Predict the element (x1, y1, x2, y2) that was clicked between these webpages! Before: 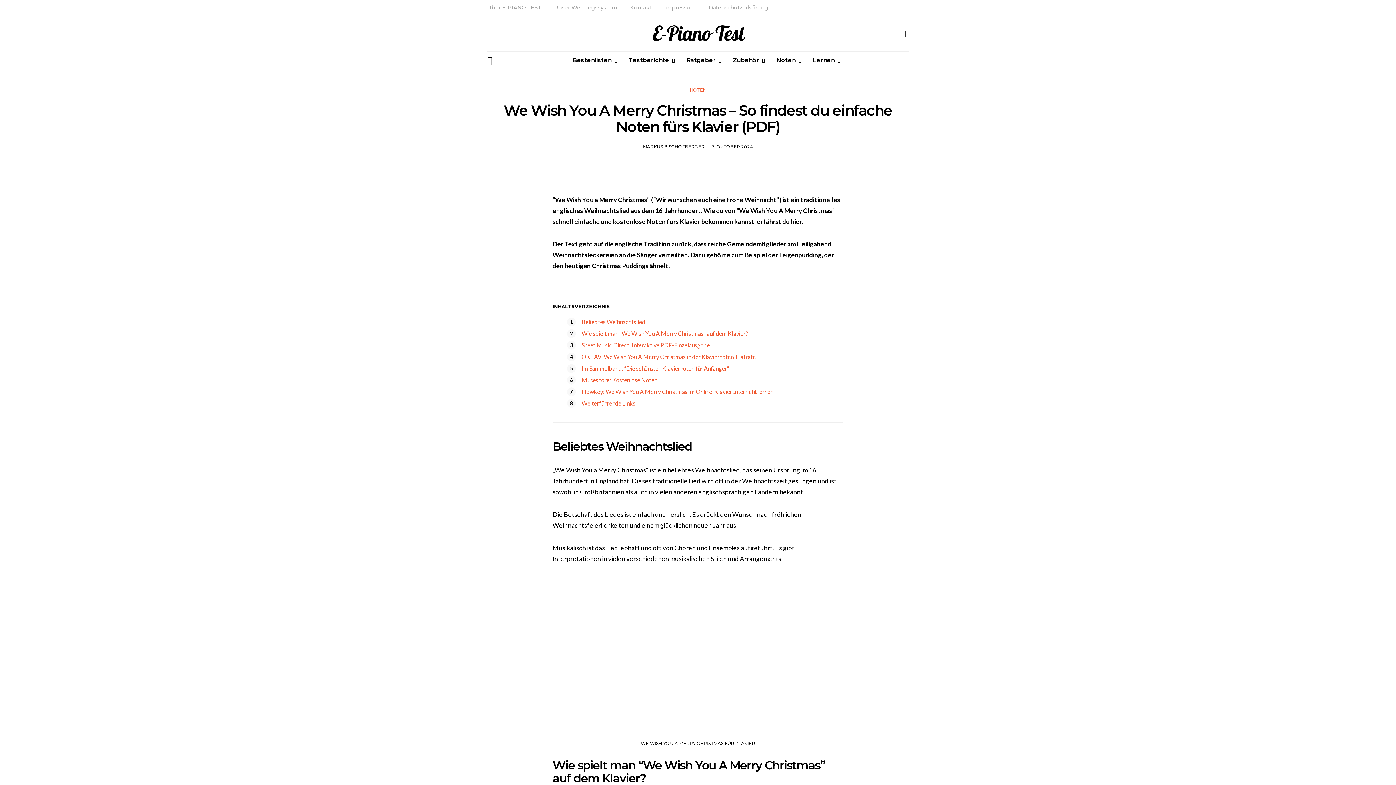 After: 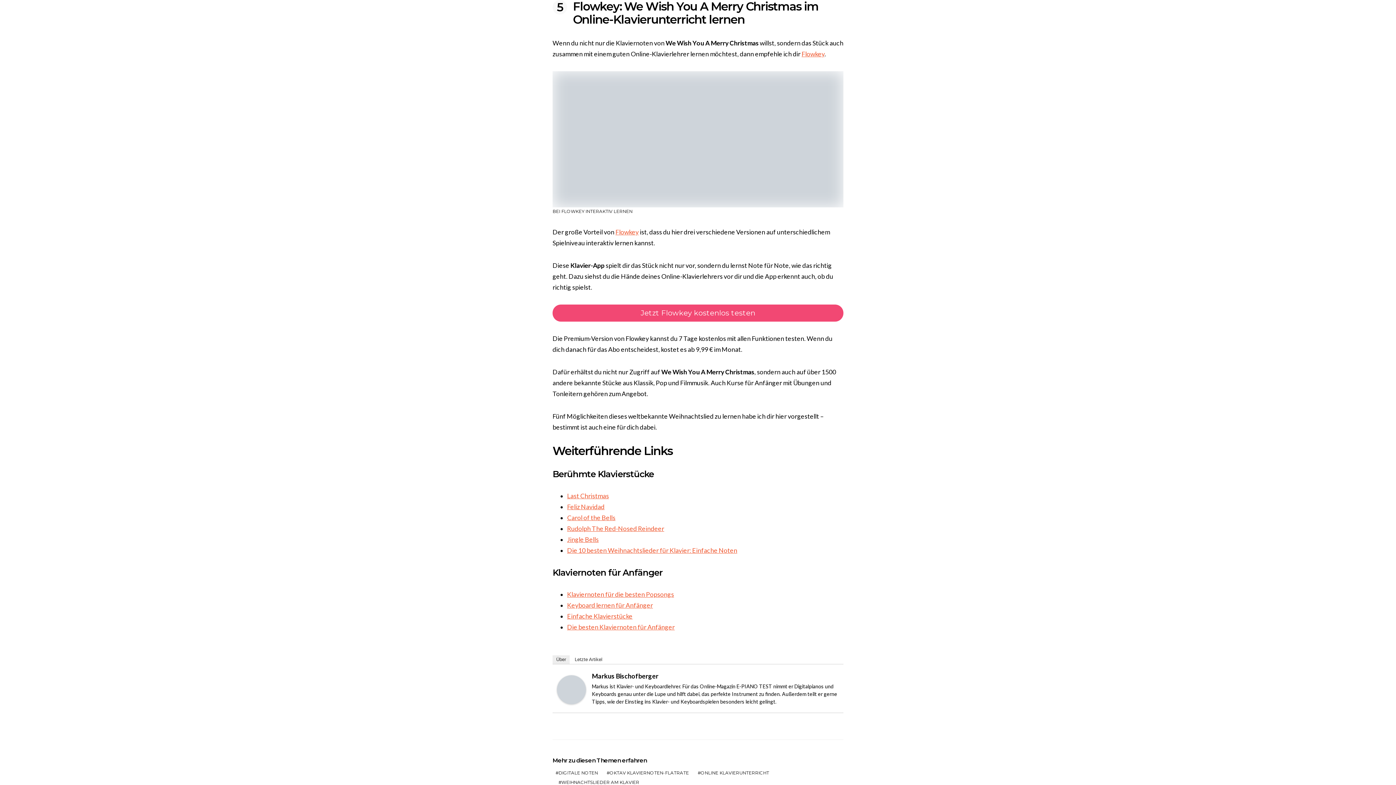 Action: bbox: (581, 388, 773, 395) label: Flowkey: We Wish You A Merry Christmas im Online-Klavierunterricht lernen